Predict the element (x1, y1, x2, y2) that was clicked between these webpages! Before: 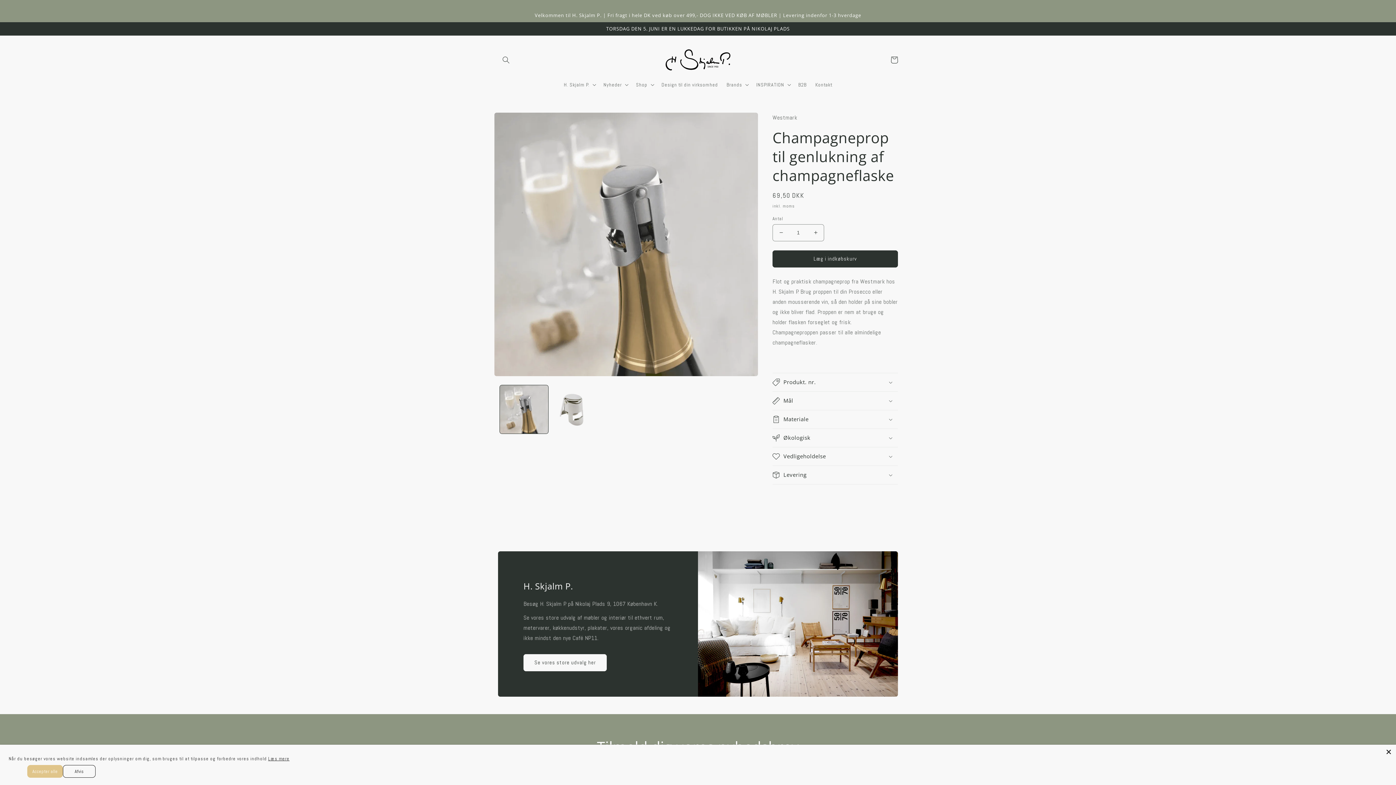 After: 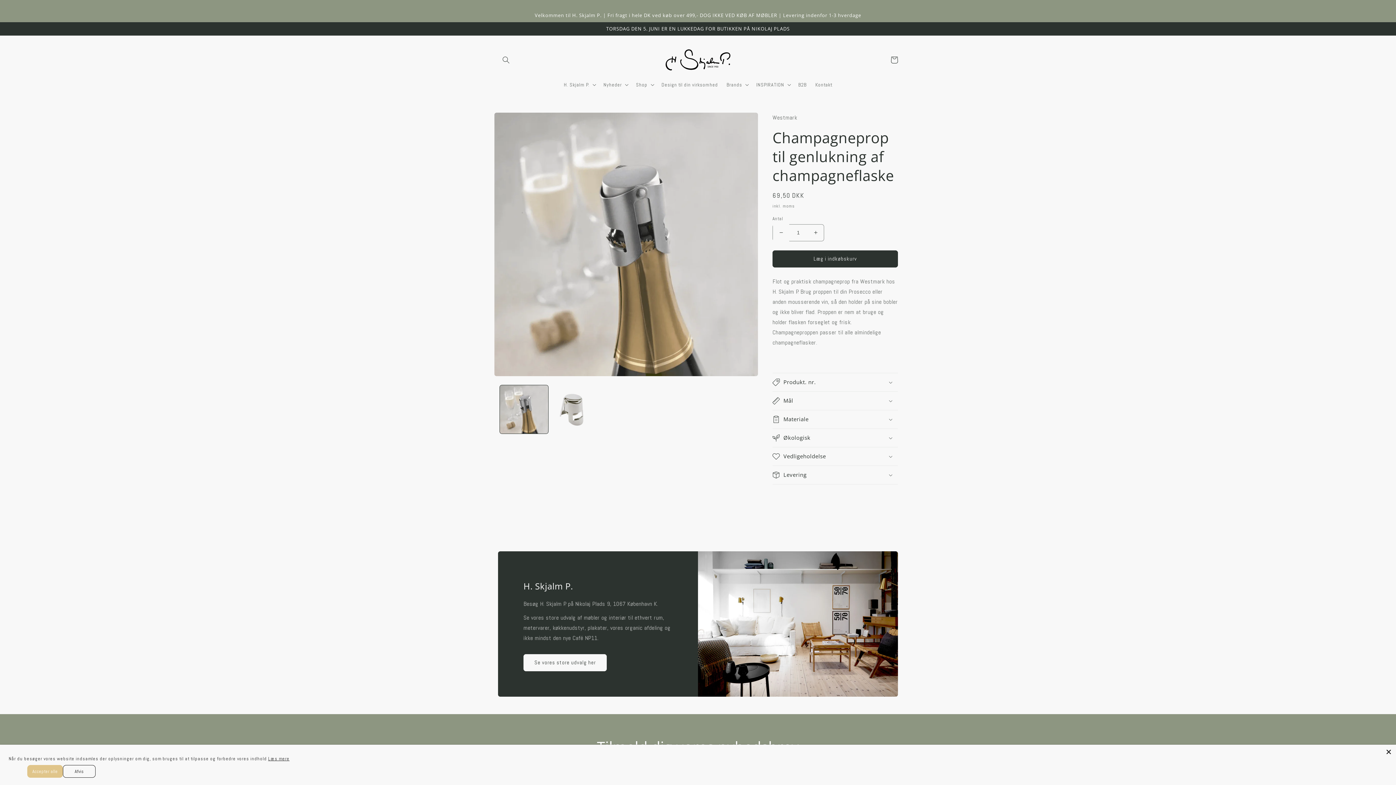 Action: label: Reducer antallet for Champagneprop til genlukning af champagneflaske bbox: (773, 224, 789, 241)